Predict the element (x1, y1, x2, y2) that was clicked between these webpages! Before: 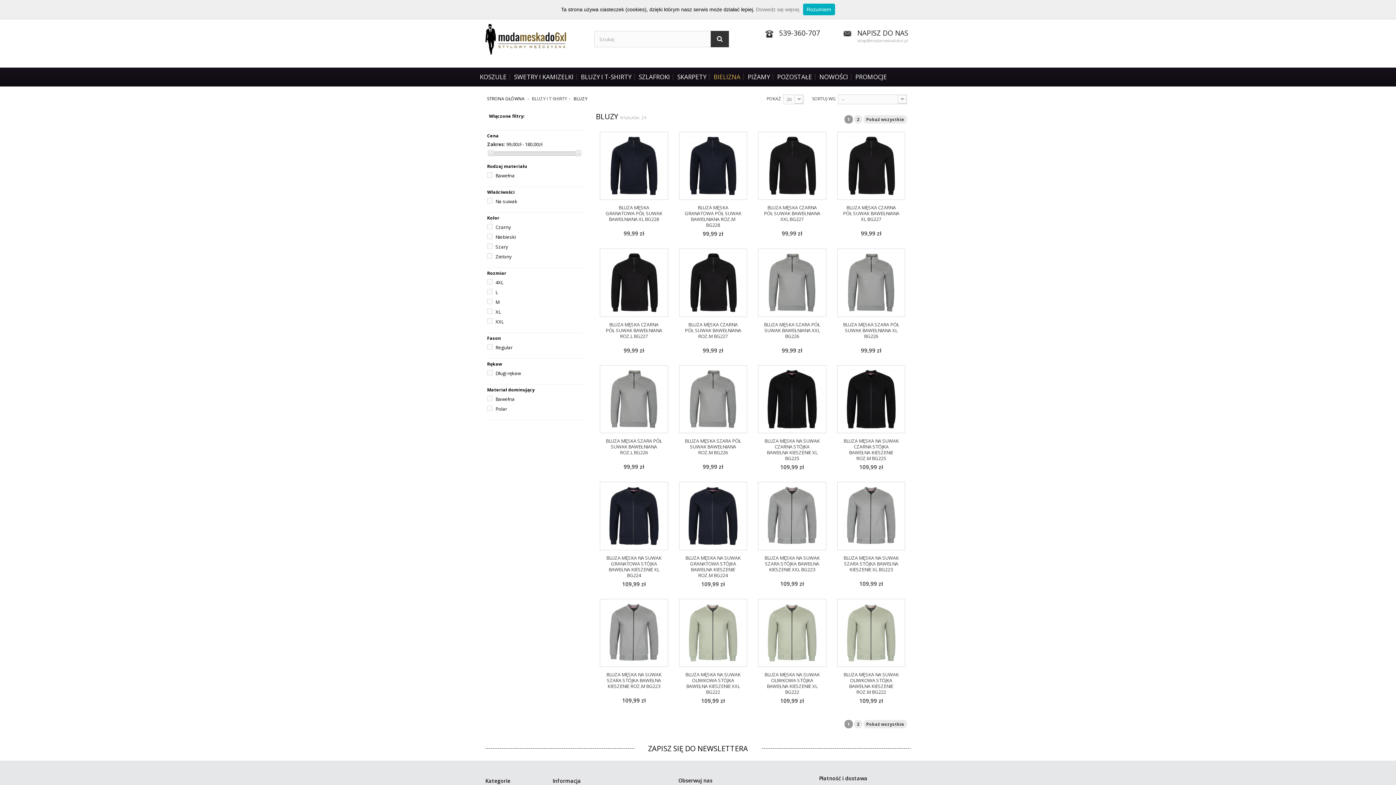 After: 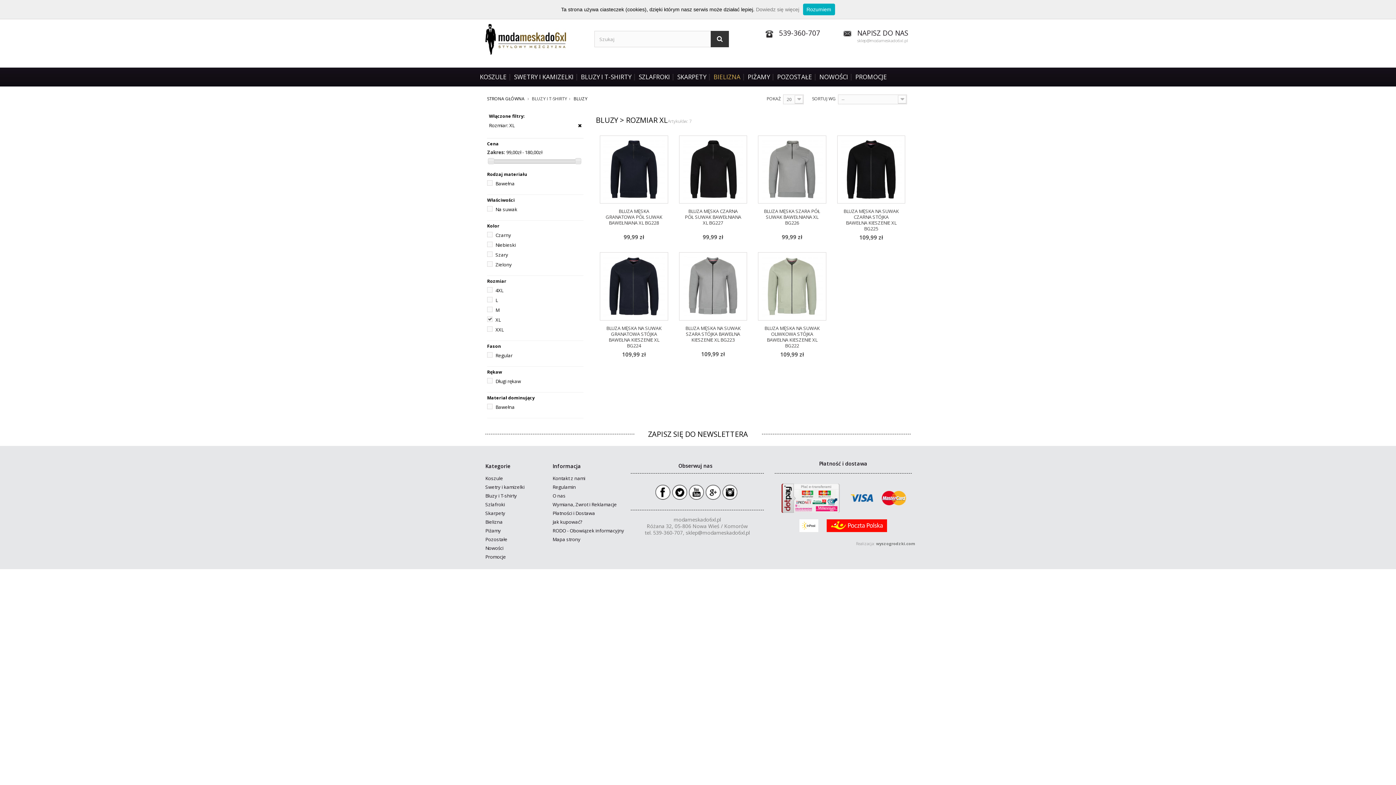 Action: bbox: (495, 308, 500, 315) label: XL